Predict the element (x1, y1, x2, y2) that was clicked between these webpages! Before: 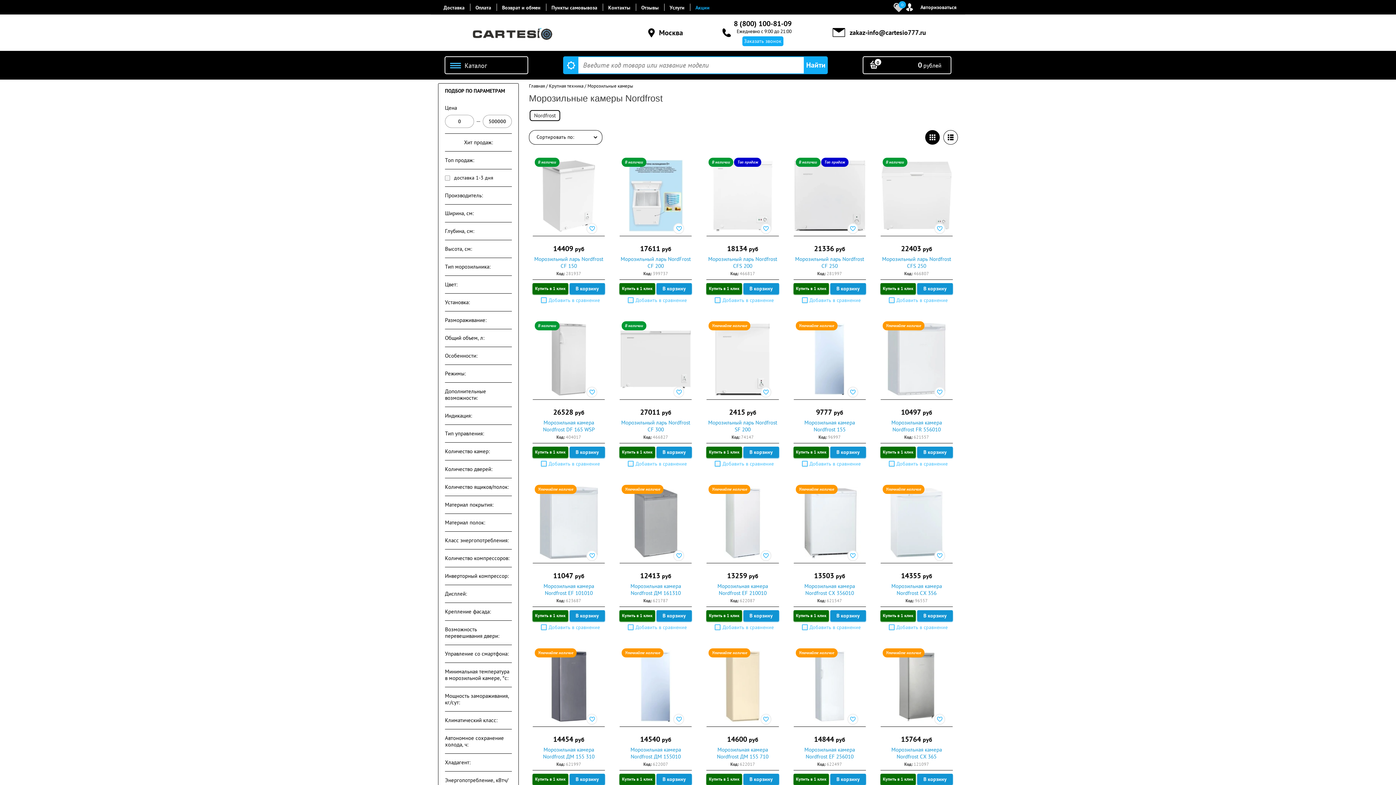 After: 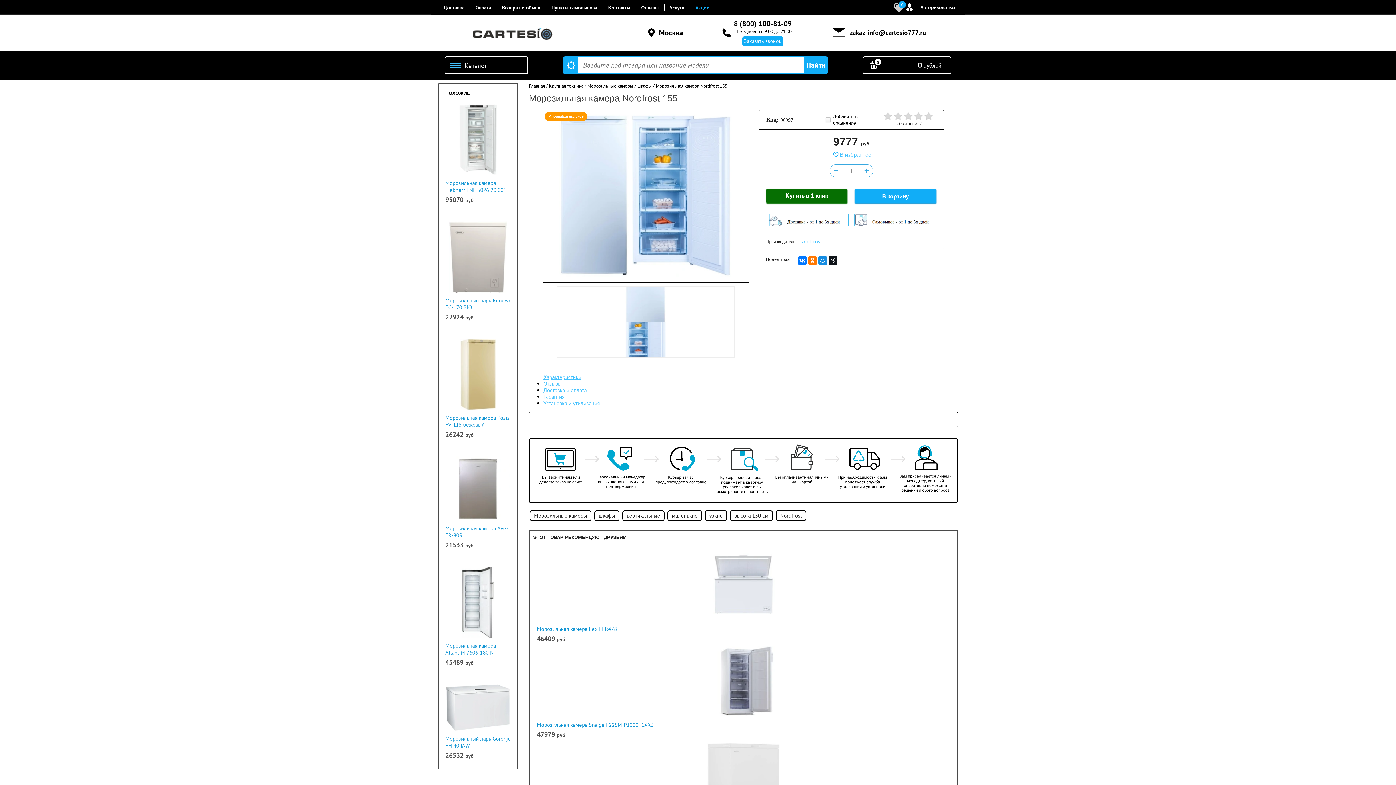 Action: bbox: (814, 323, 845, 395)